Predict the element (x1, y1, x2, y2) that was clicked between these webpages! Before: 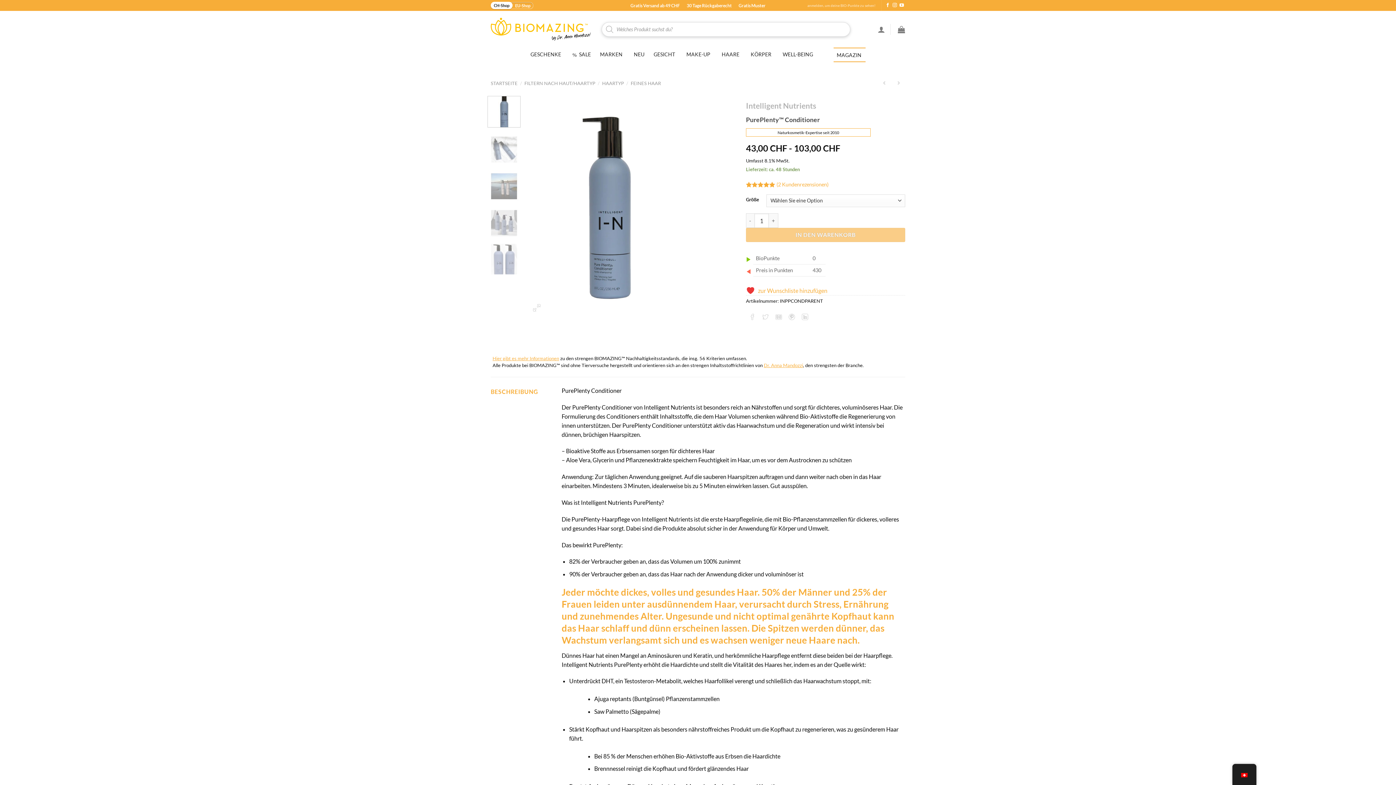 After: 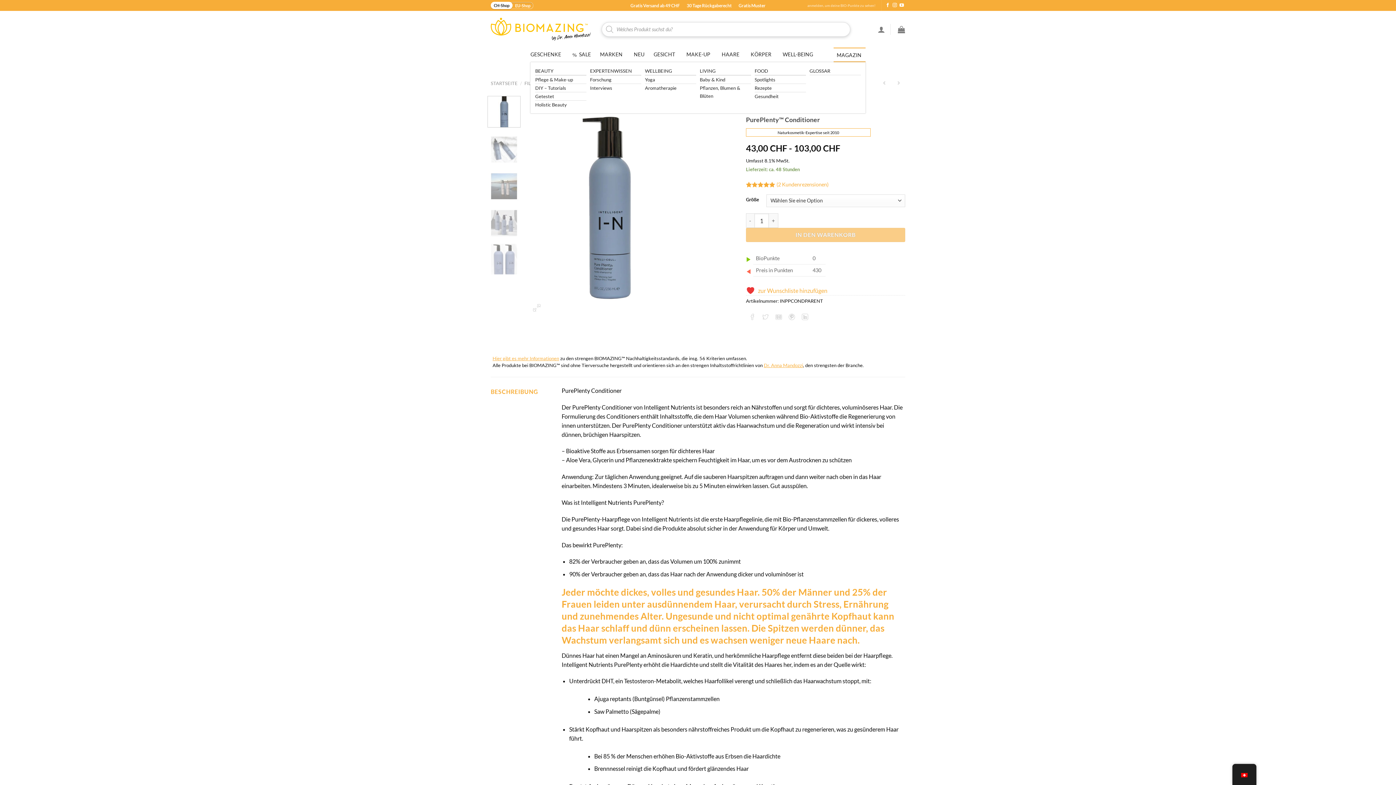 Action: label: MAGAZIN bbox: (833, 47, 865, 62)